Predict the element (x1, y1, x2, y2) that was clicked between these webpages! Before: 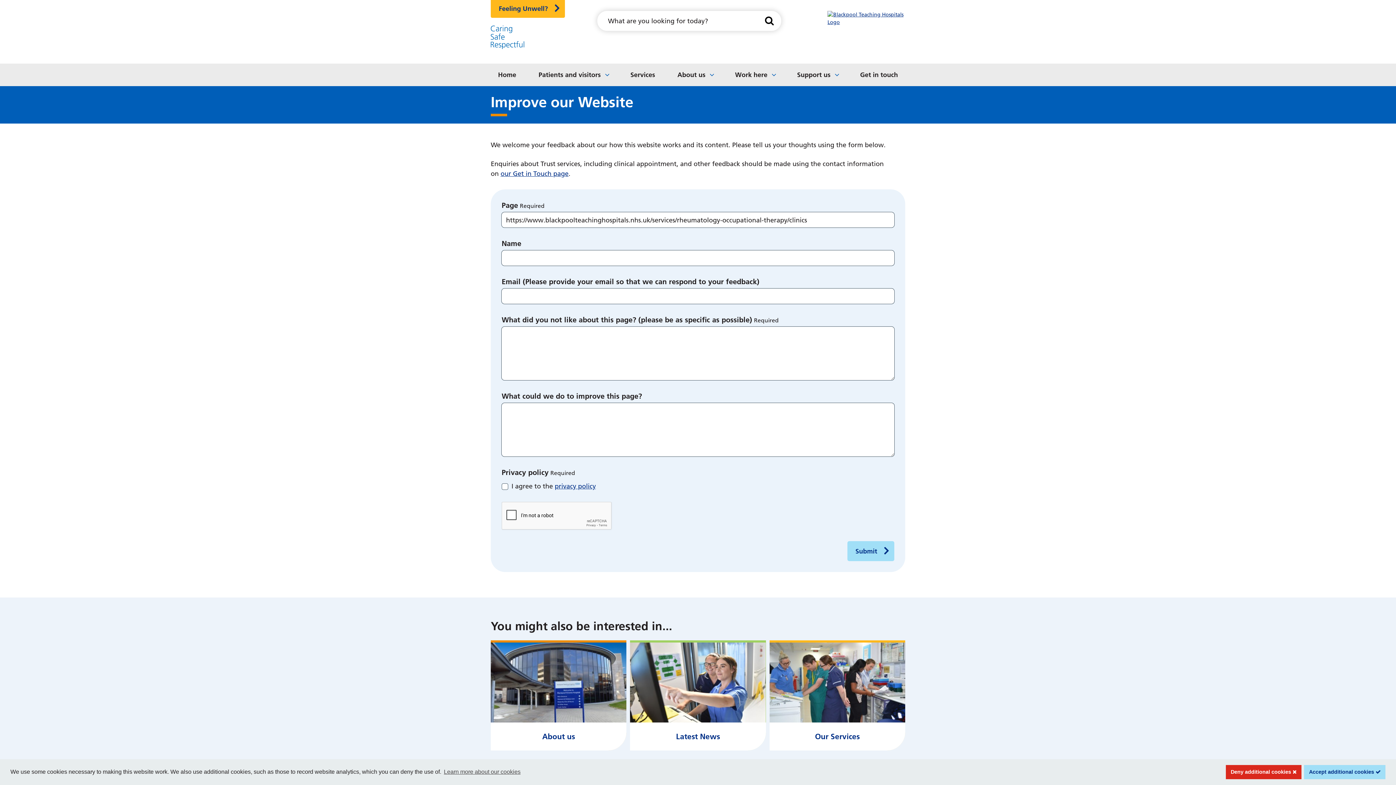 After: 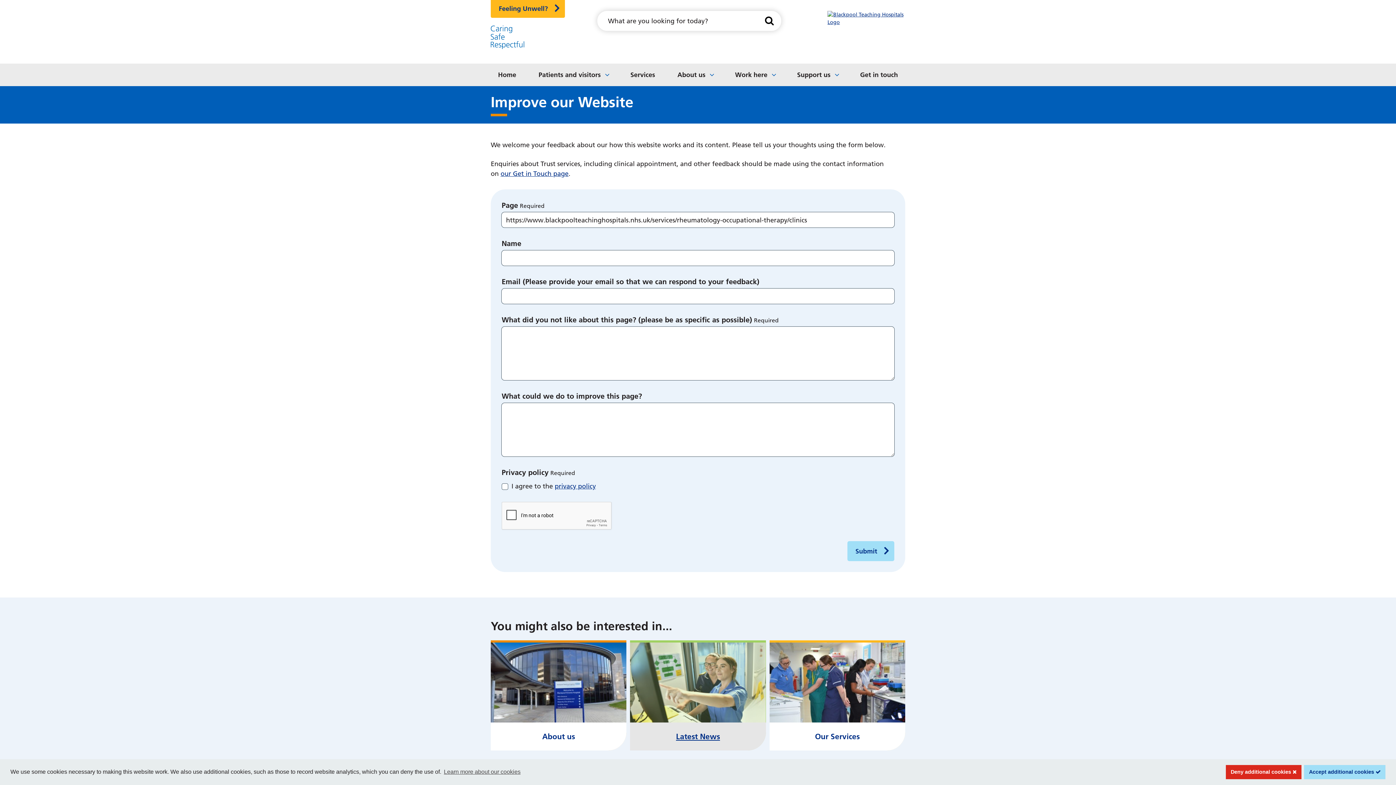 Action: label: Hide accessibility tools bbox: (654, 742, 741, 755)